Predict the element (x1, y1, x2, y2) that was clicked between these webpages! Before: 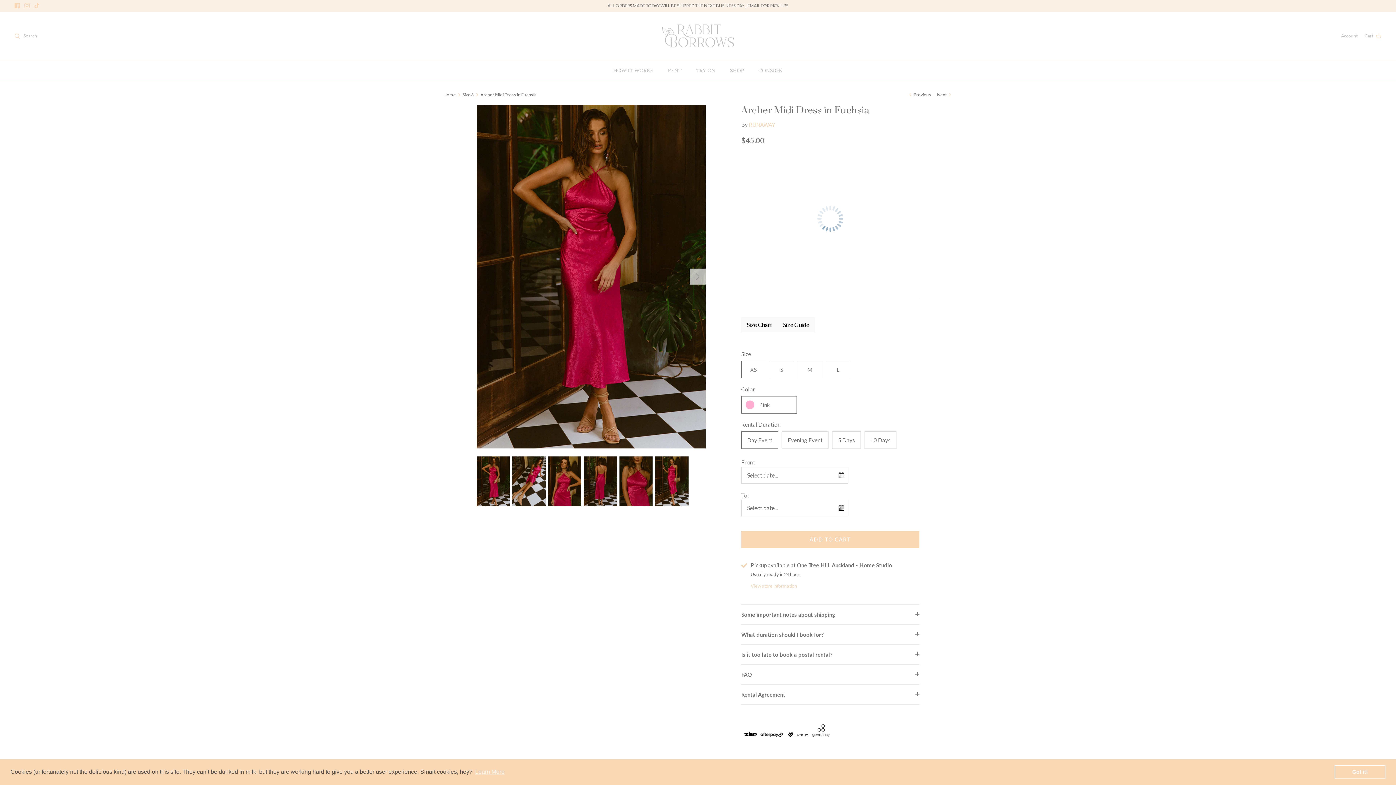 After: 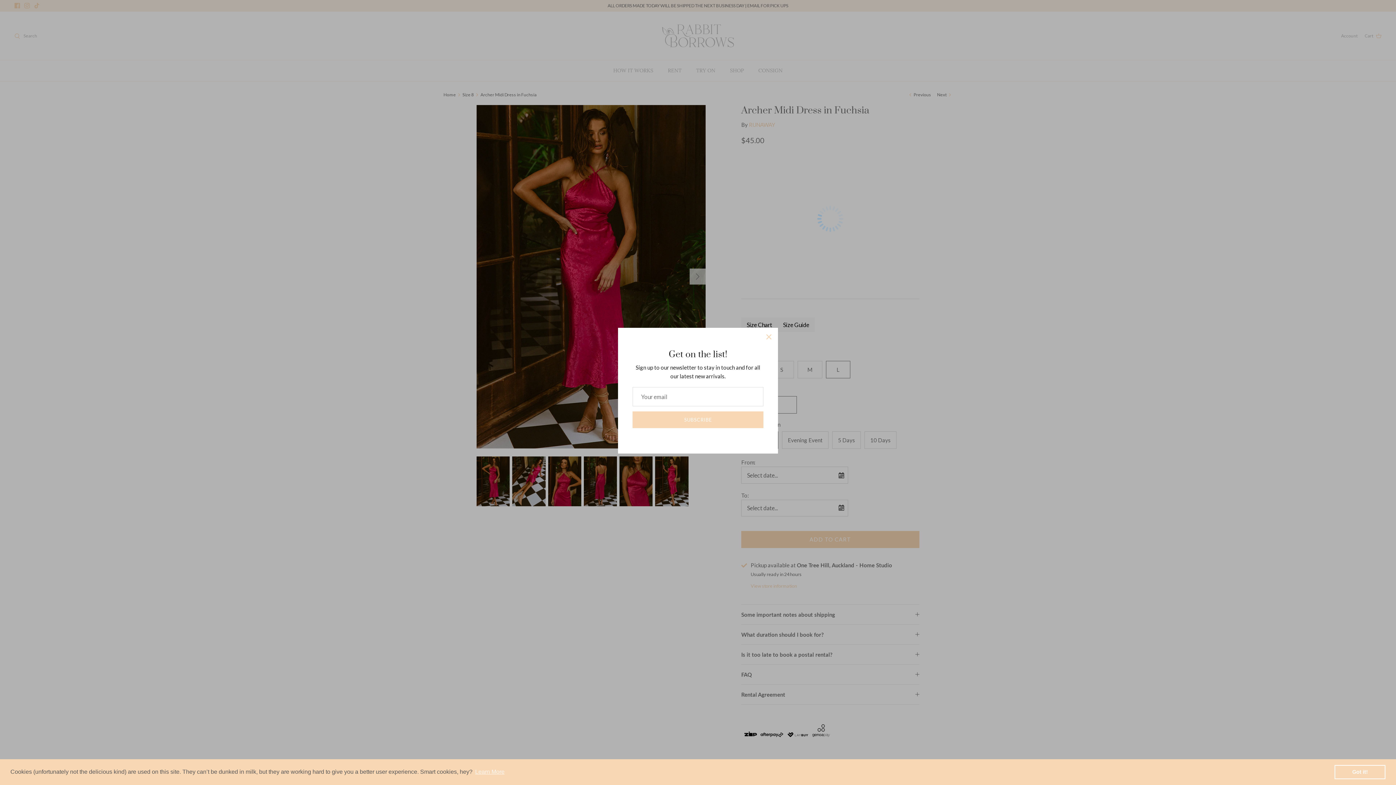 Action: bbox: (826, 361, 850, 378) label: L